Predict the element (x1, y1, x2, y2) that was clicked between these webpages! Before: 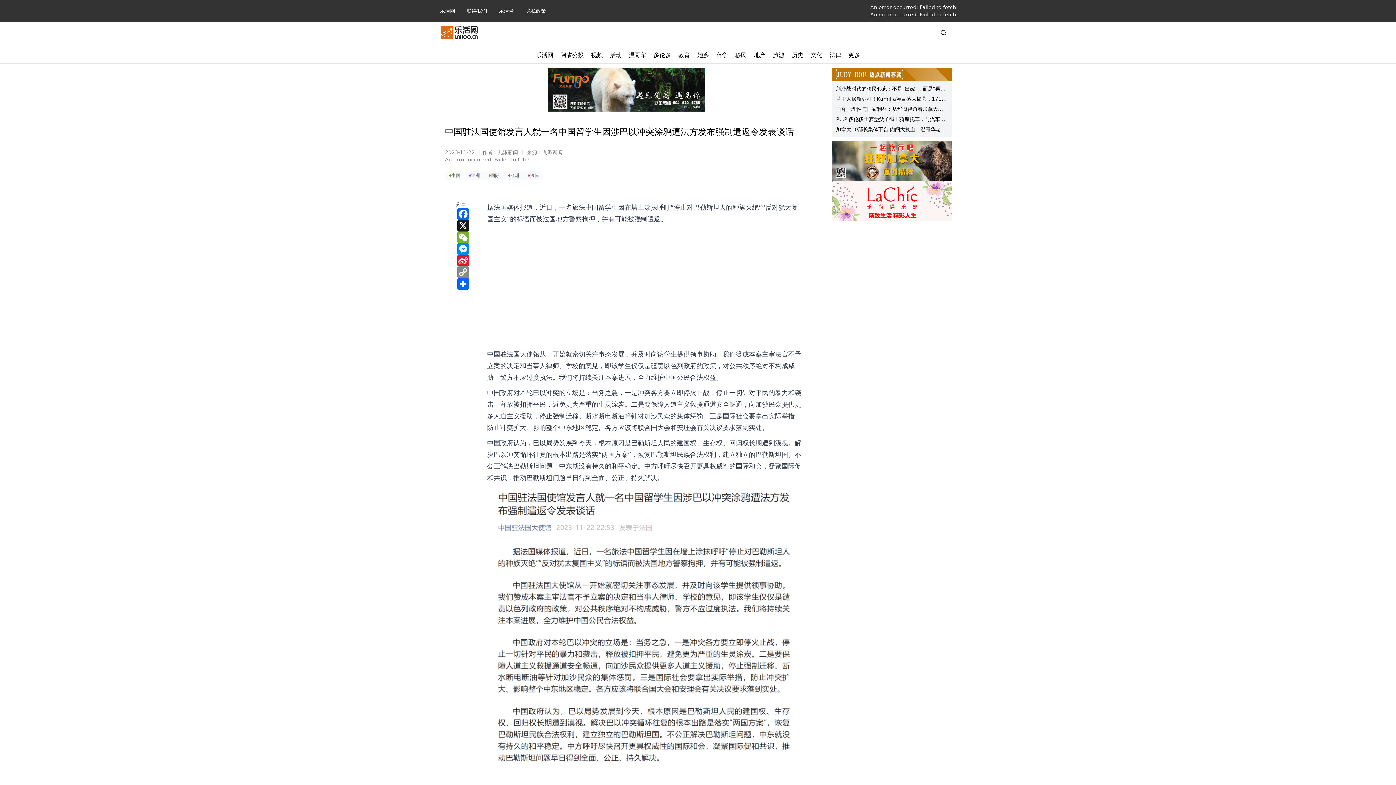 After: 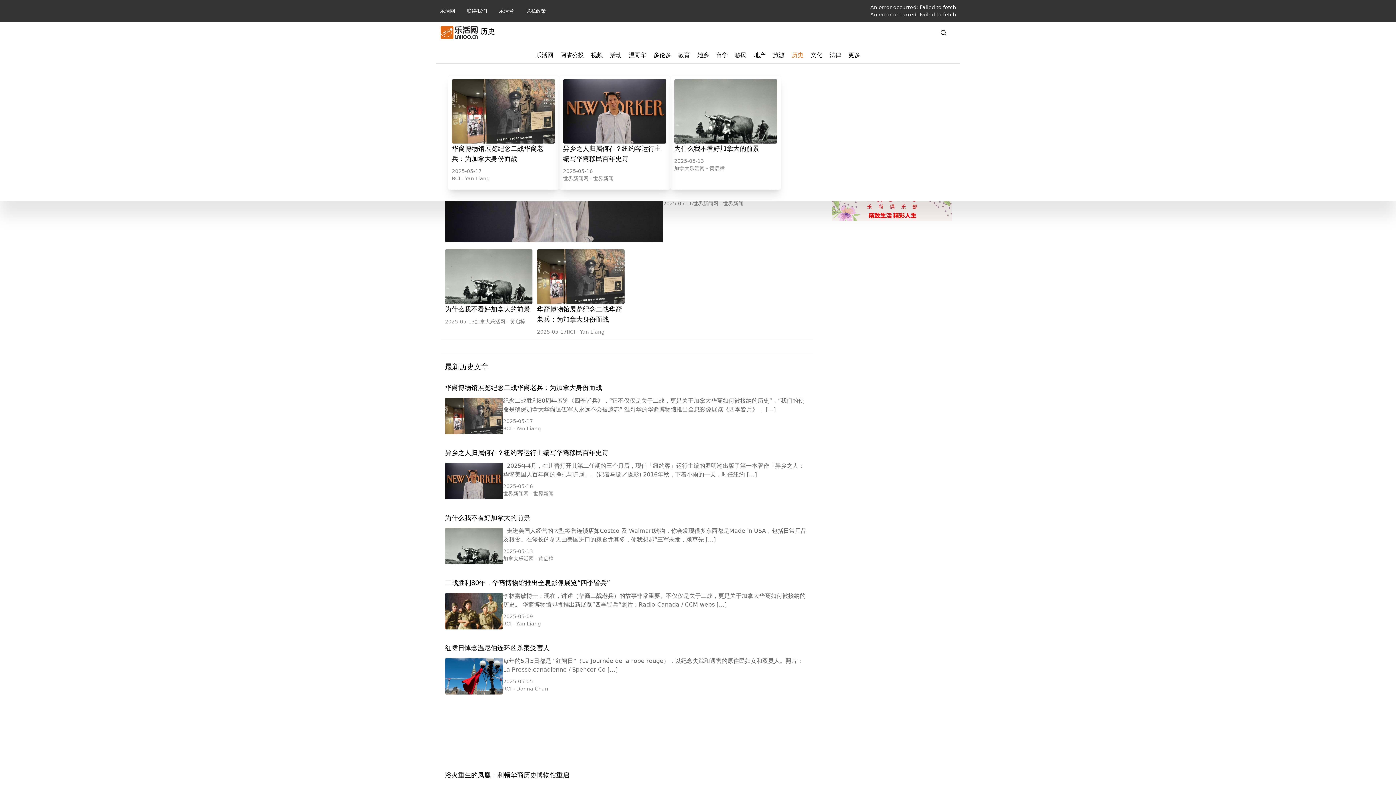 Action: bbox: (792, 43, 803, 52) label: 历史